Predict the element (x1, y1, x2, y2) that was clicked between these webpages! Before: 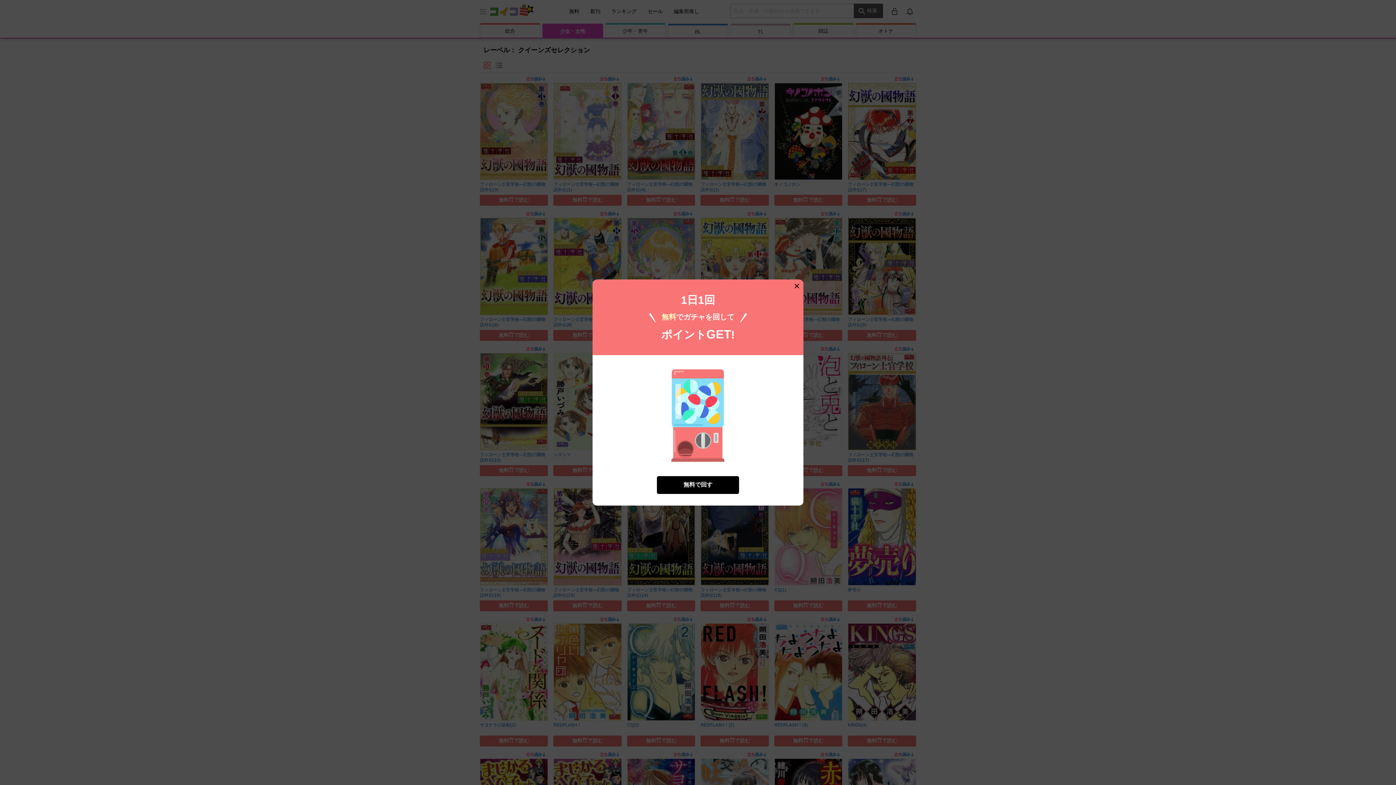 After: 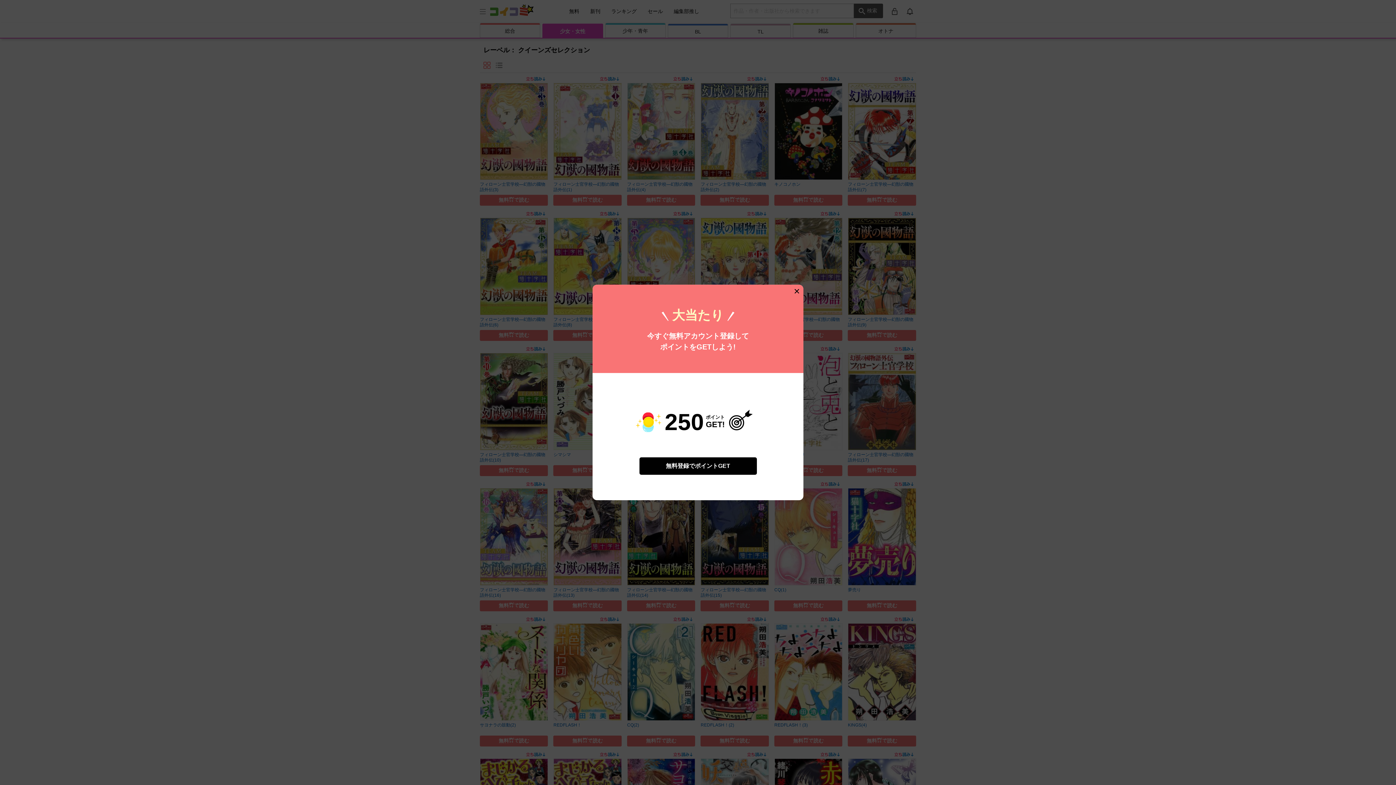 Action: label: 無料で回す bbox: (657, 476, 739, 494)